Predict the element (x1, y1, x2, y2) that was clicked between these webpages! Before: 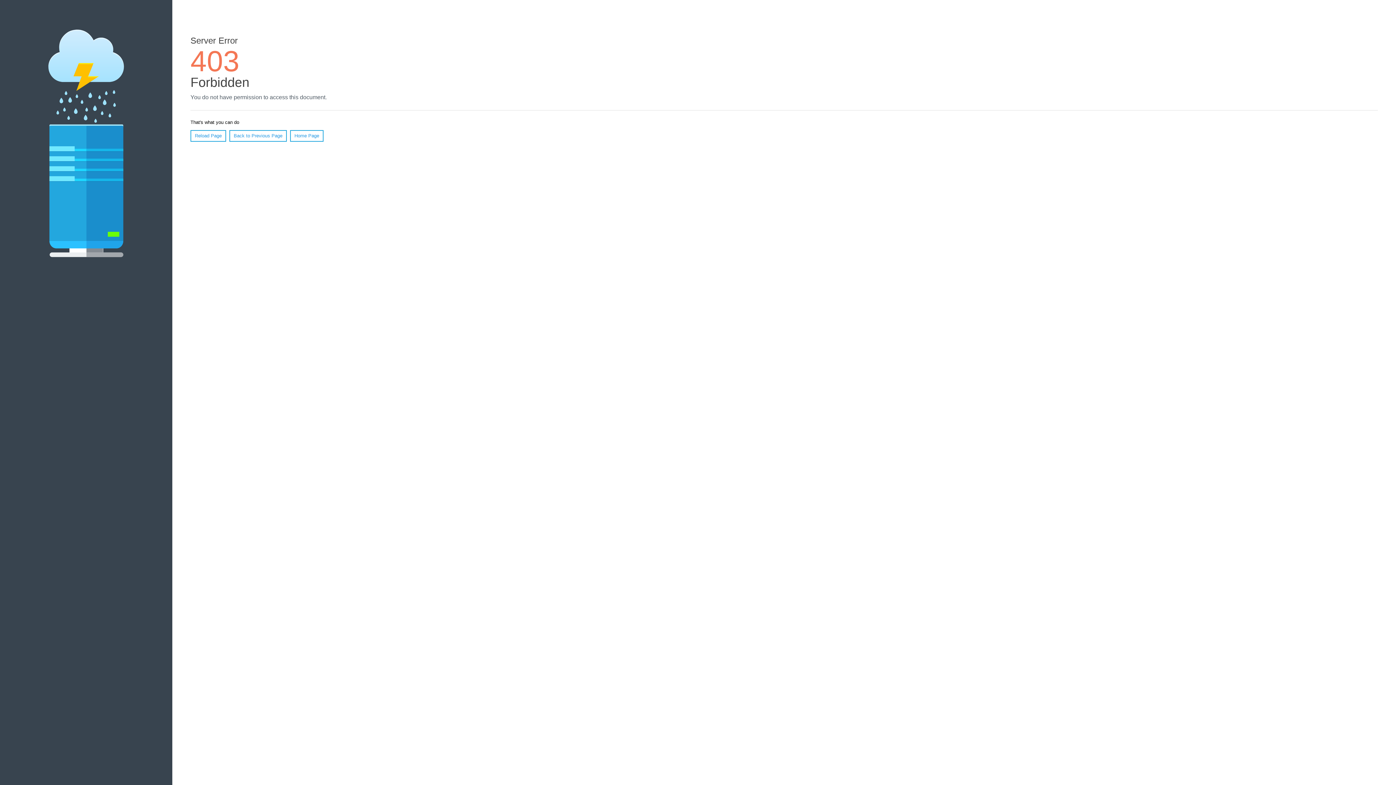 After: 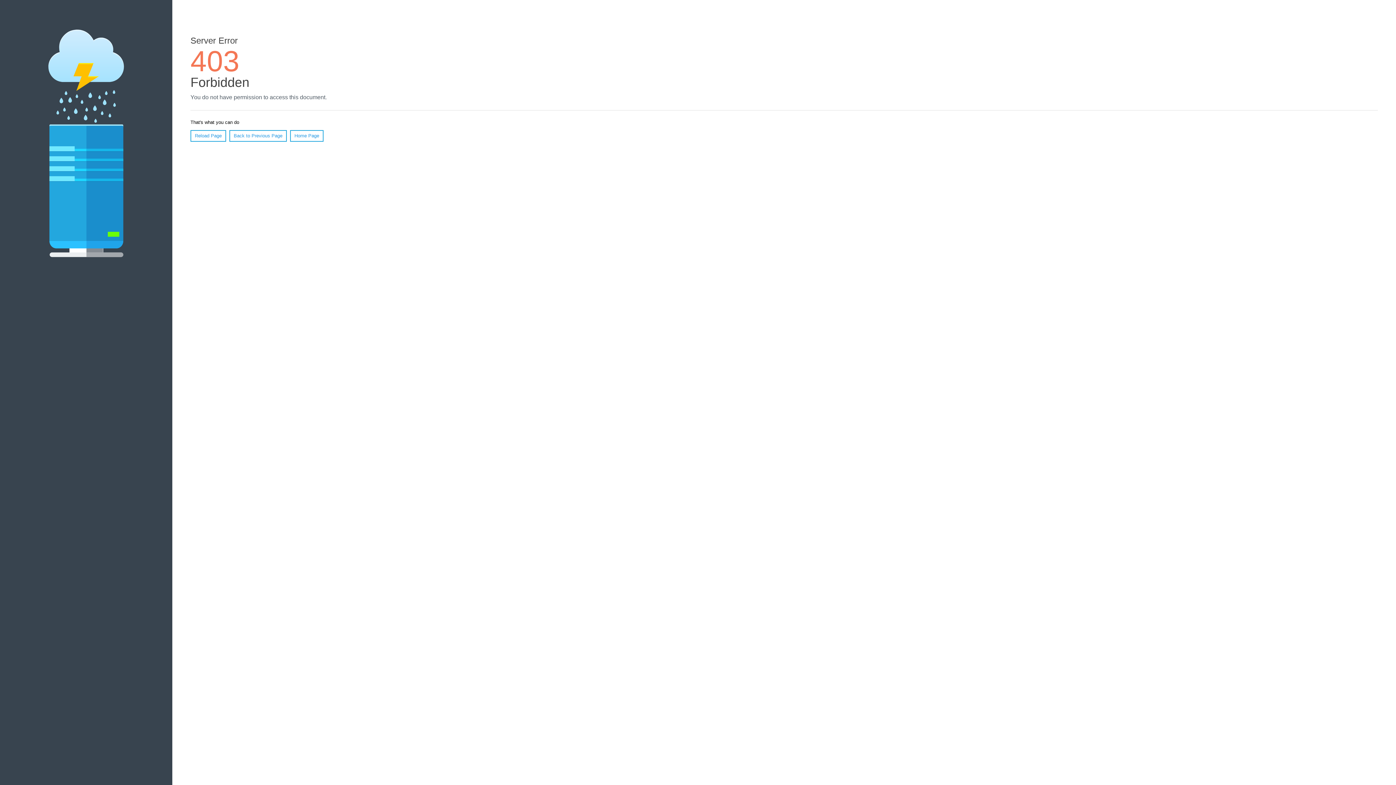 Action: label: Reload Page bbox: (190, 130, 226, 141)